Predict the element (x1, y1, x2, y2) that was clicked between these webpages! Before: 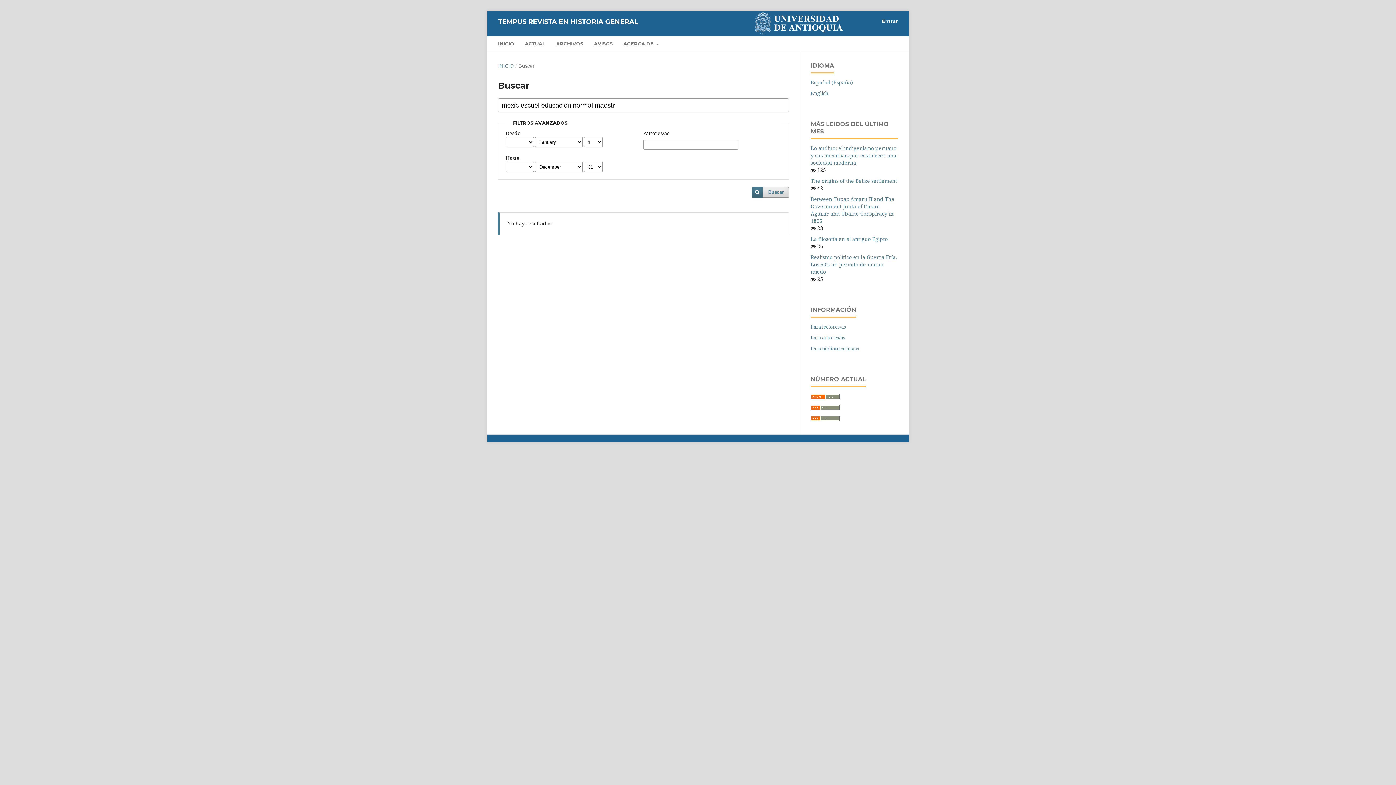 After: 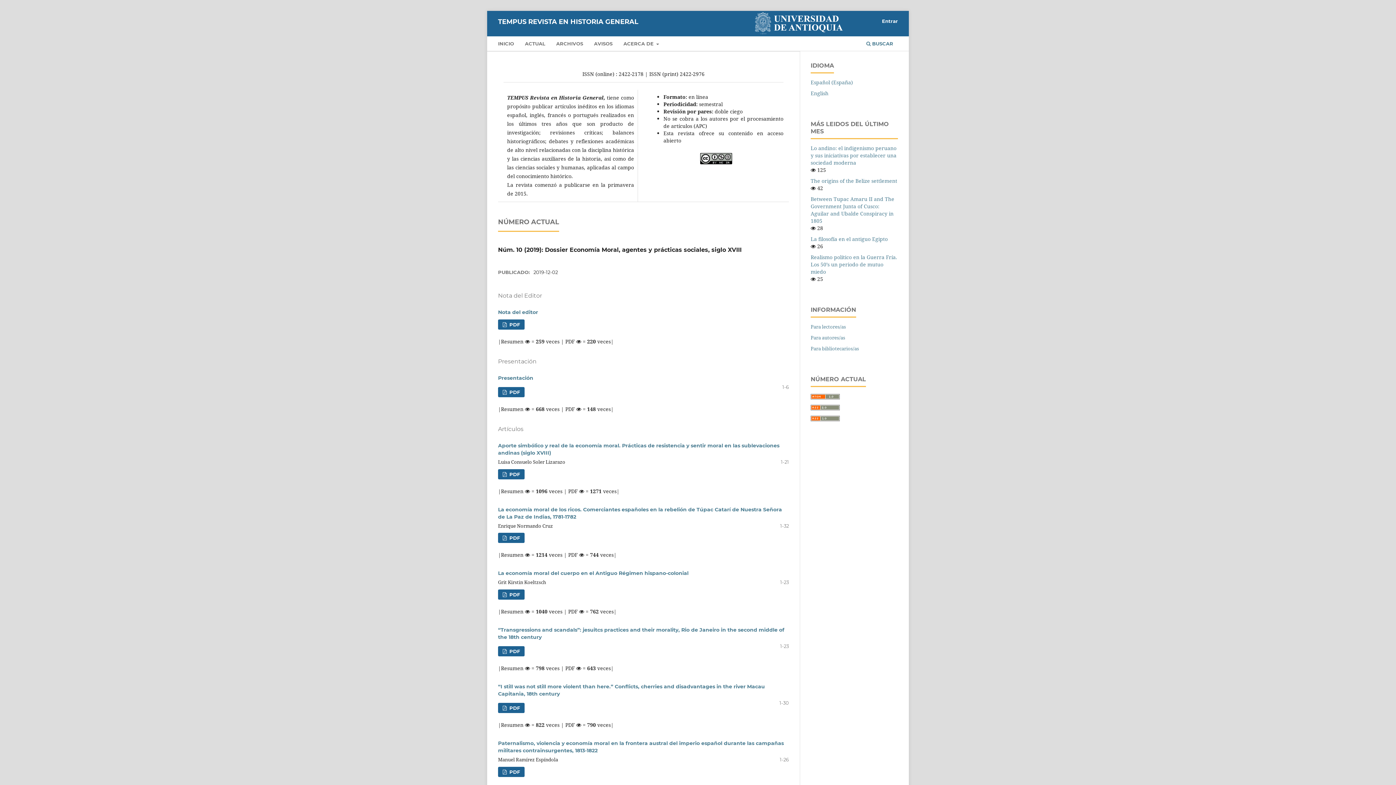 Action: label: INICIO bbox: (498, 62, 513, 69)